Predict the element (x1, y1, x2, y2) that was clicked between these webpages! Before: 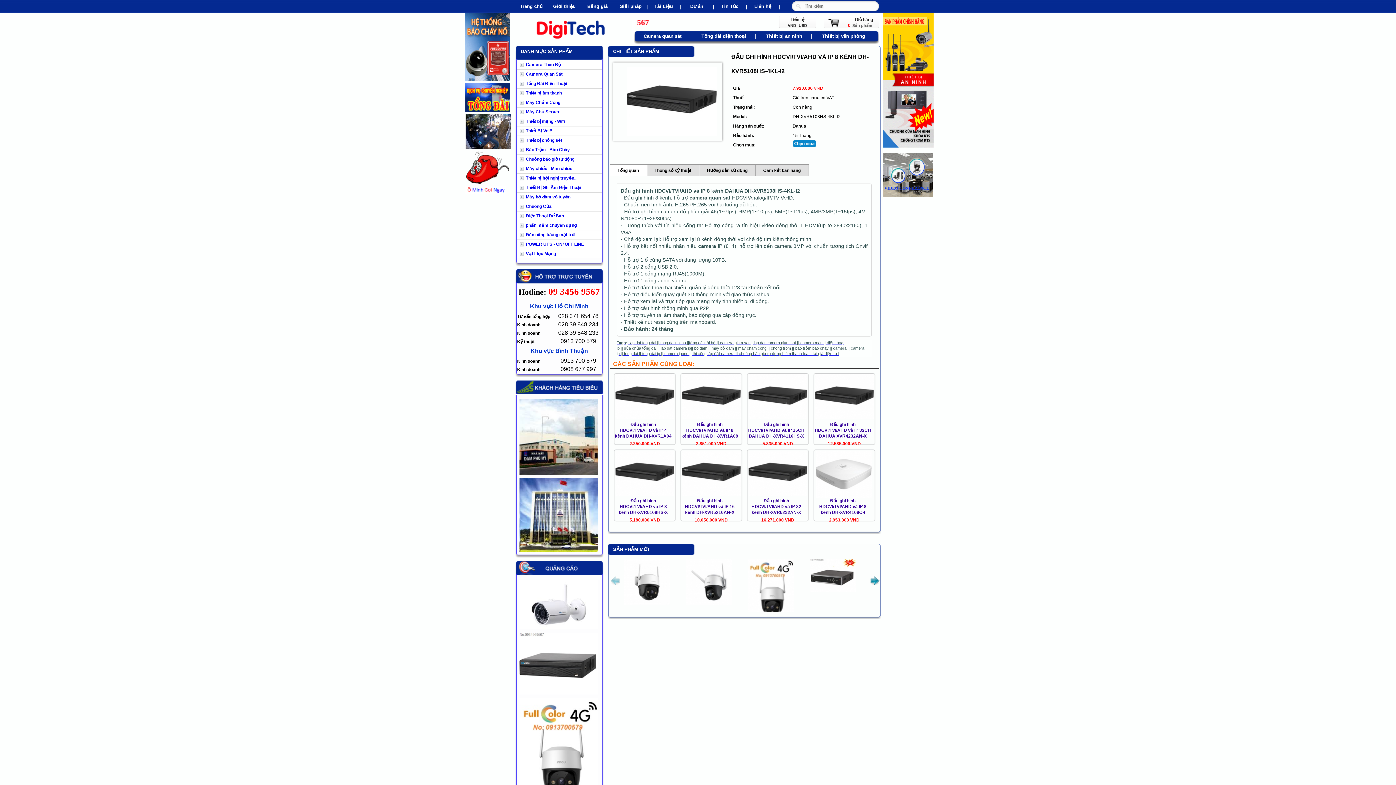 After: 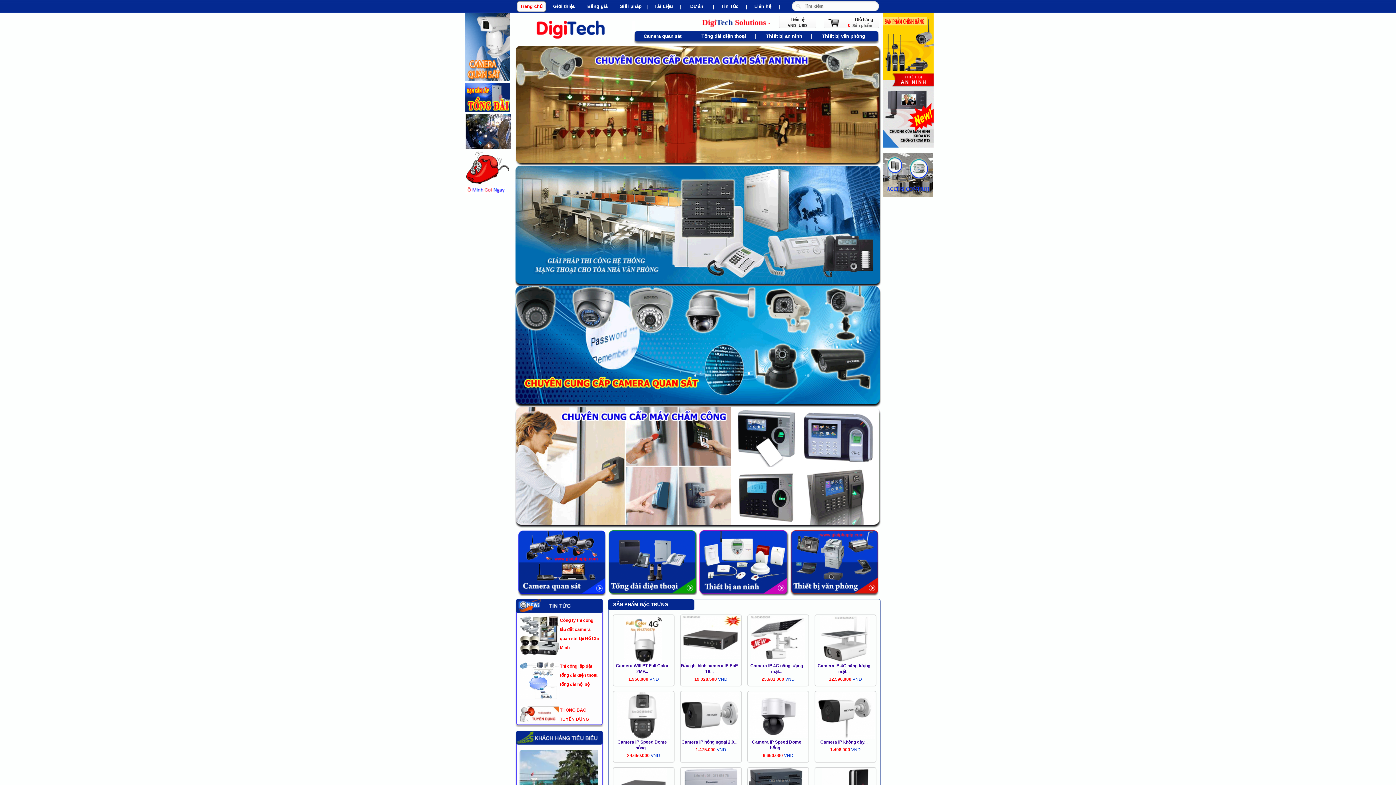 Action: label: | bbox: (689, 351, 690, 356)